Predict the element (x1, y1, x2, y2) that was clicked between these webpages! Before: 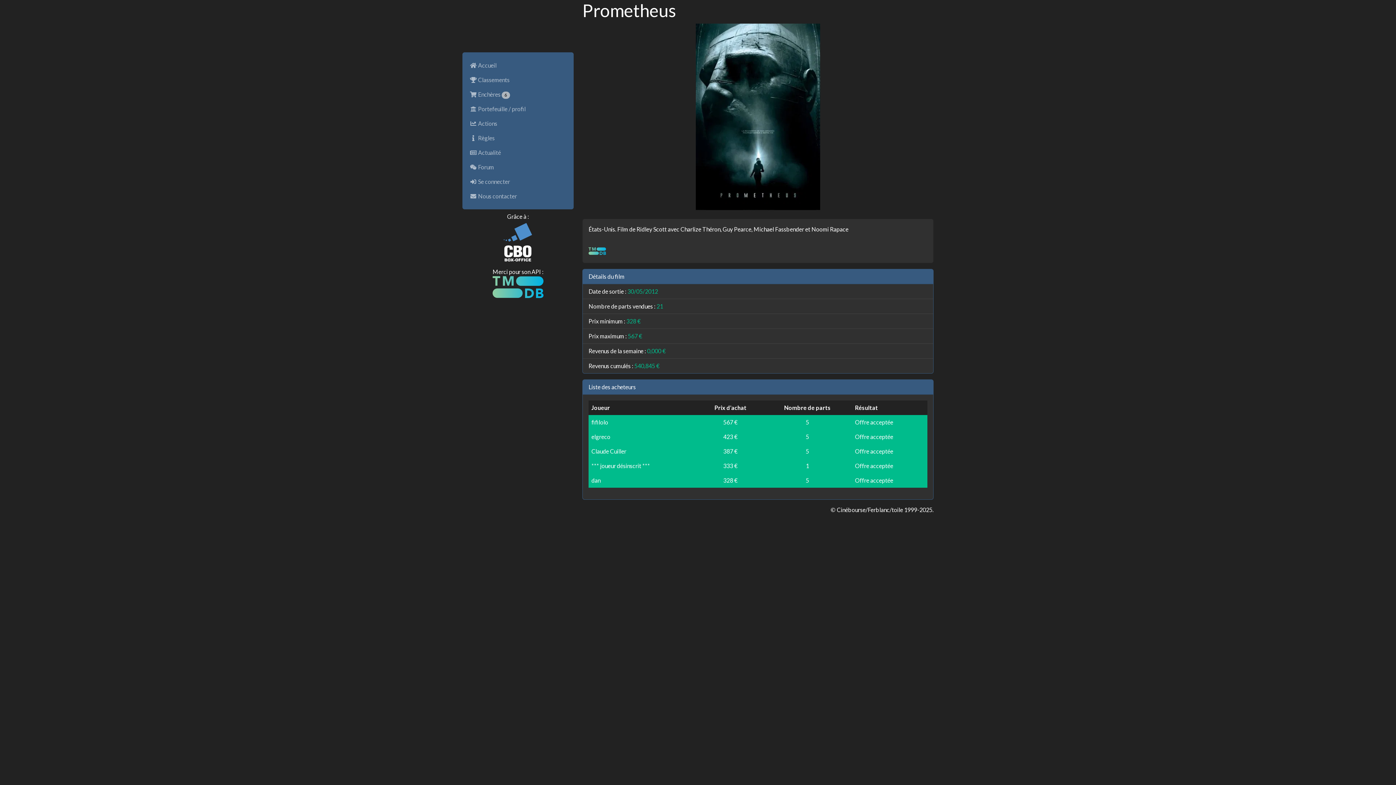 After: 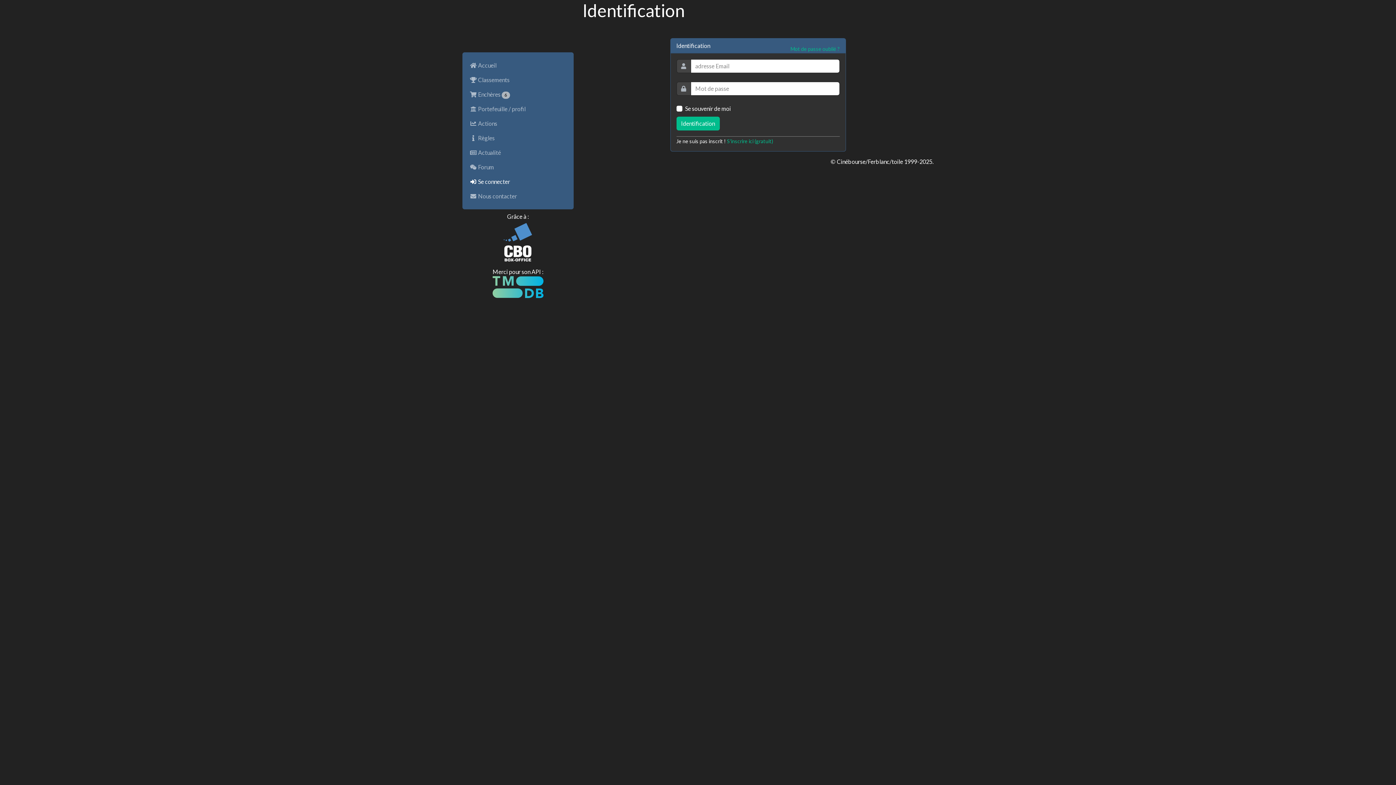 Action: bbox: (466, 174, 528, 189) label:  Se connecter